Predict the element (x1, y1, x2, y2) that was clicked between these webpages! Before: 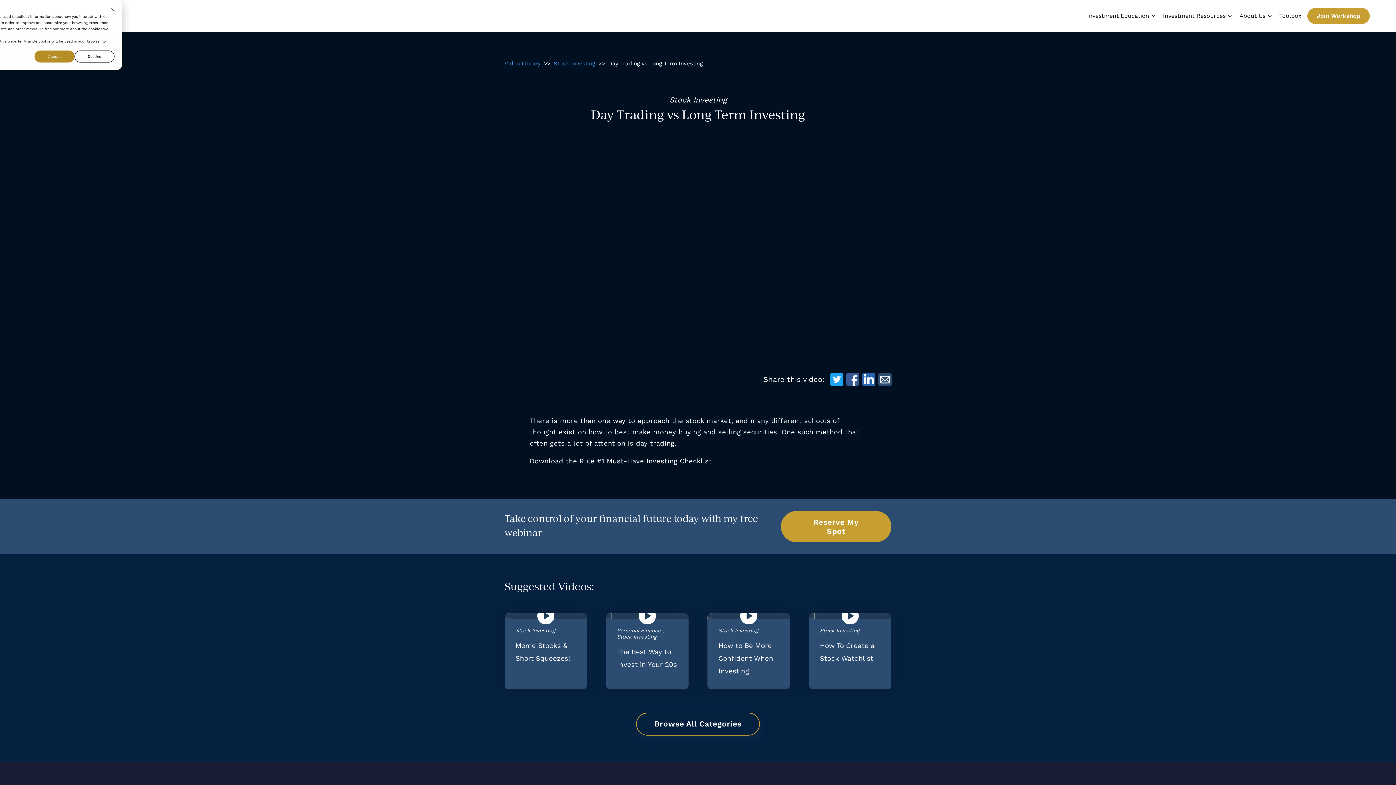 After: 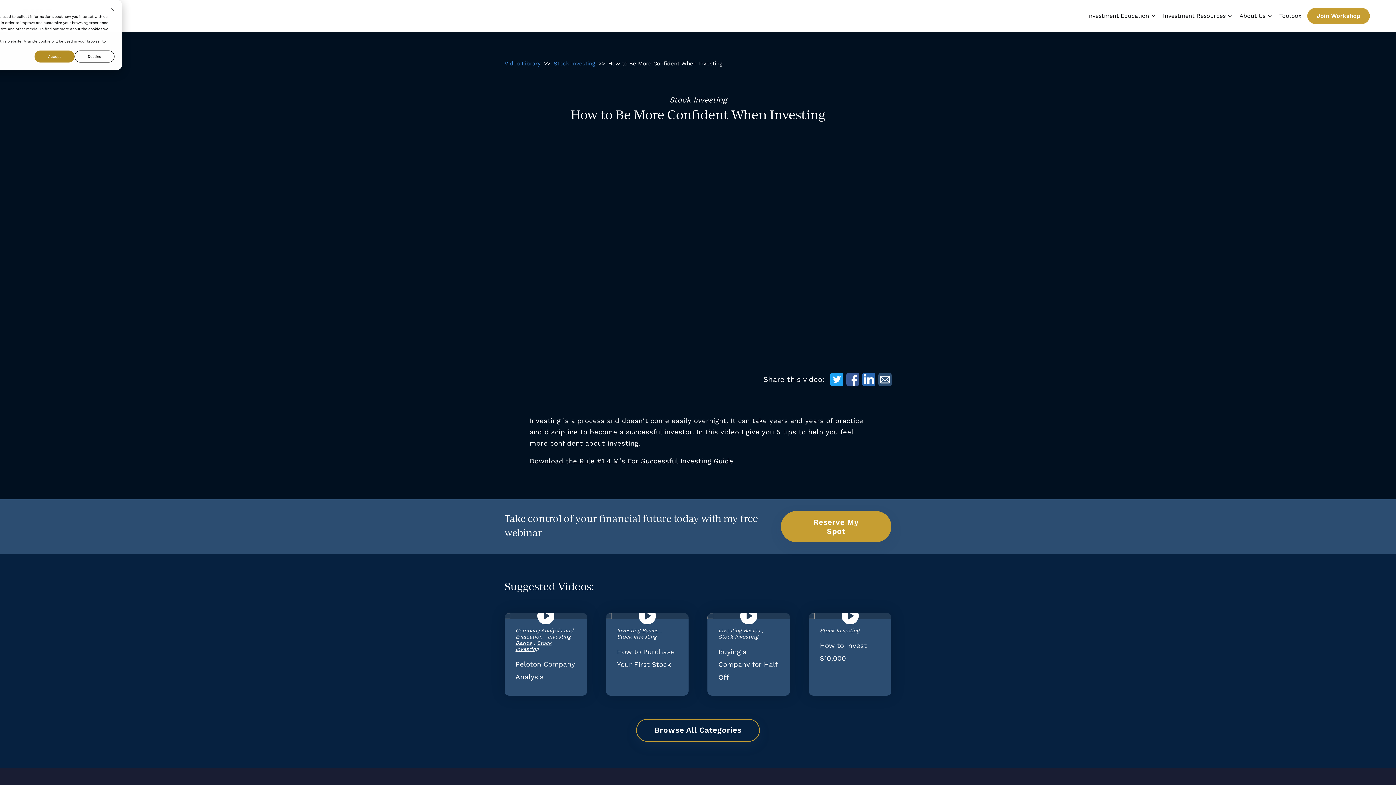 Action: bbox: (707, 613, 790, 619)